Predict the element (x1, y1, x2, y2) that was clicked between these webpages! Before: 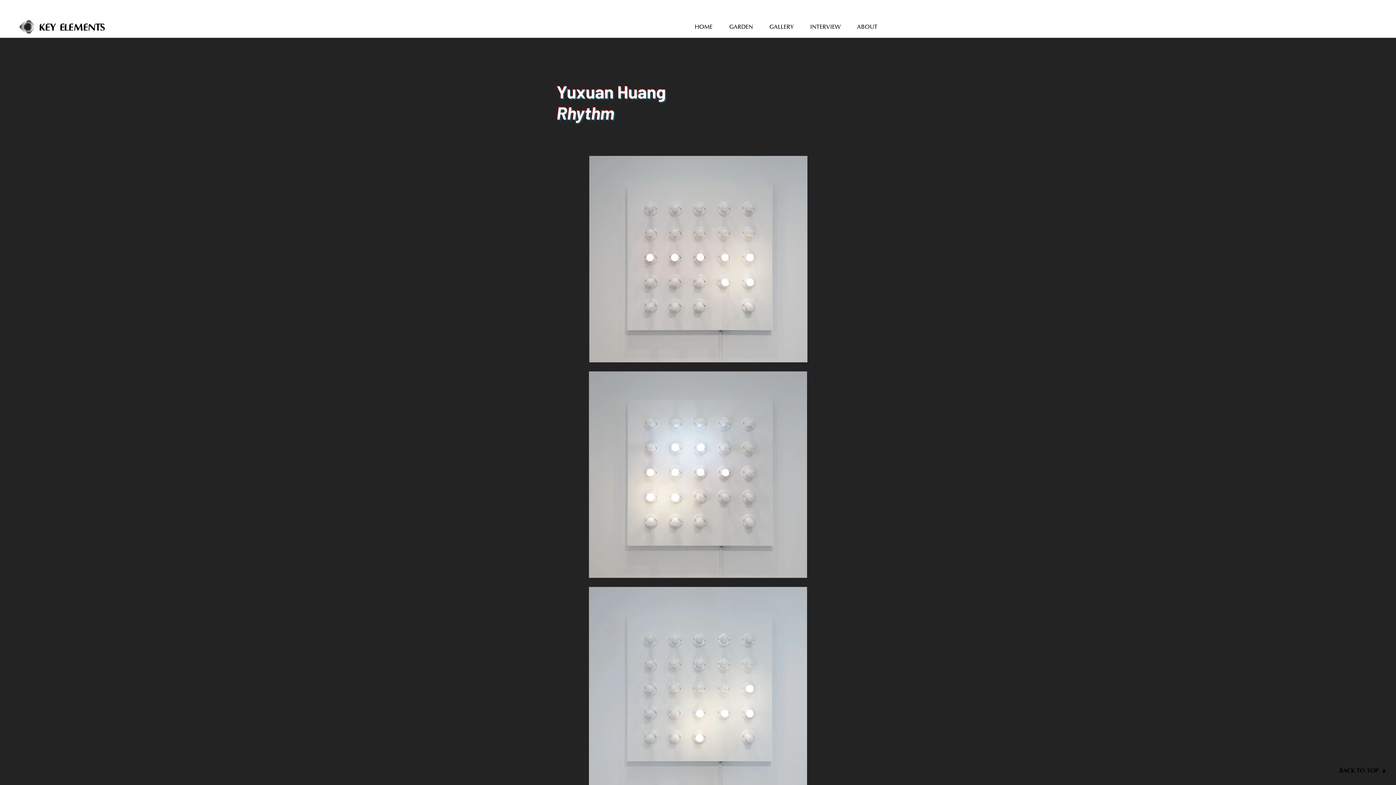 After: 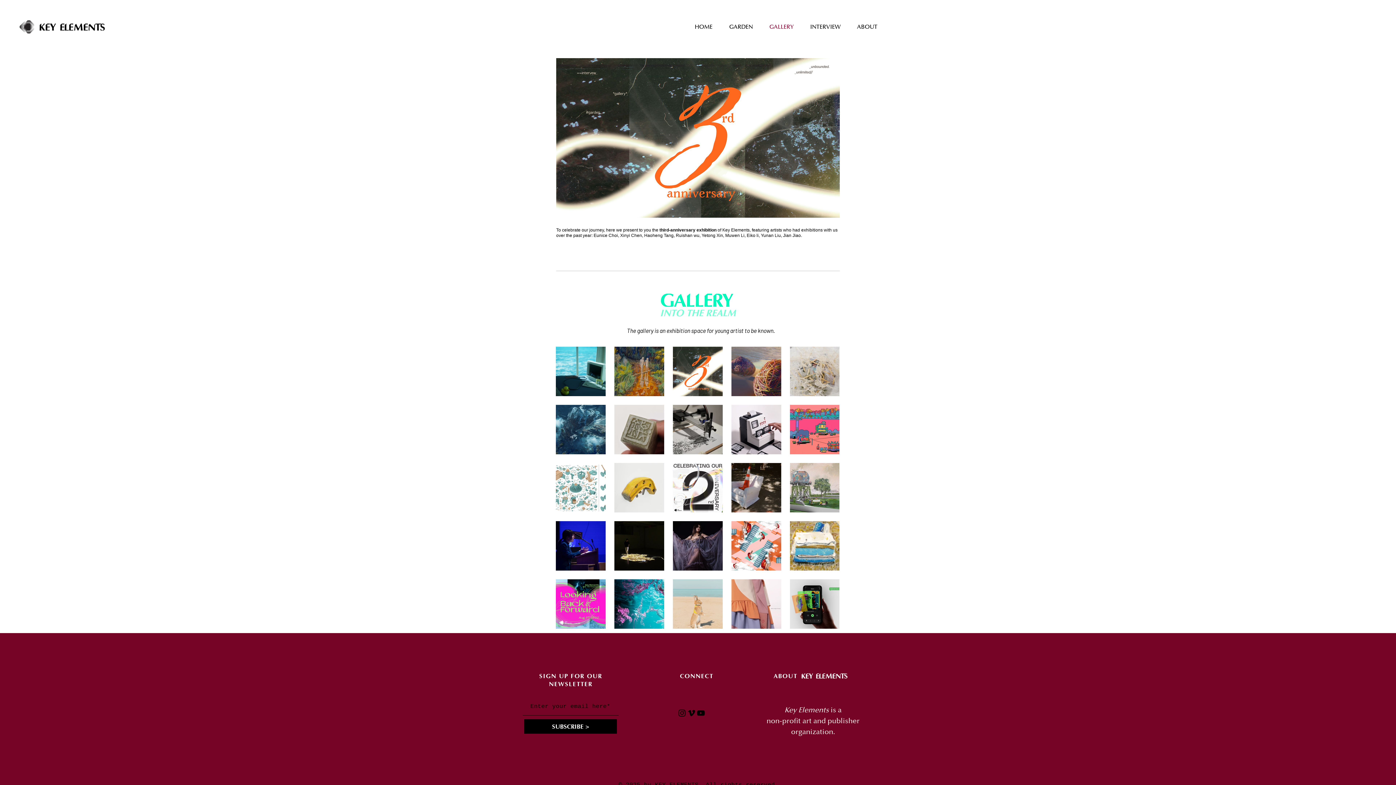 Action: label: GALLERY bbox: (761, 17, 802, 36)